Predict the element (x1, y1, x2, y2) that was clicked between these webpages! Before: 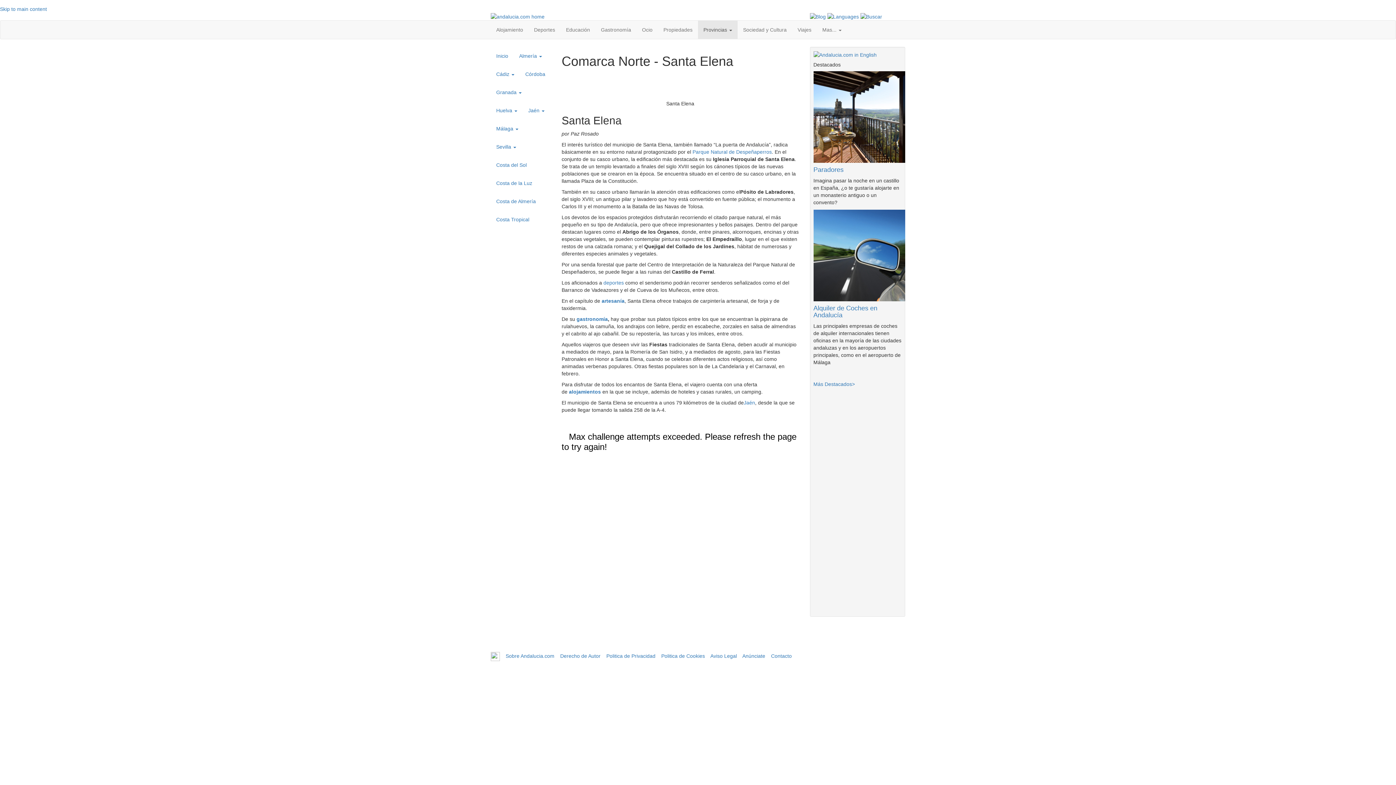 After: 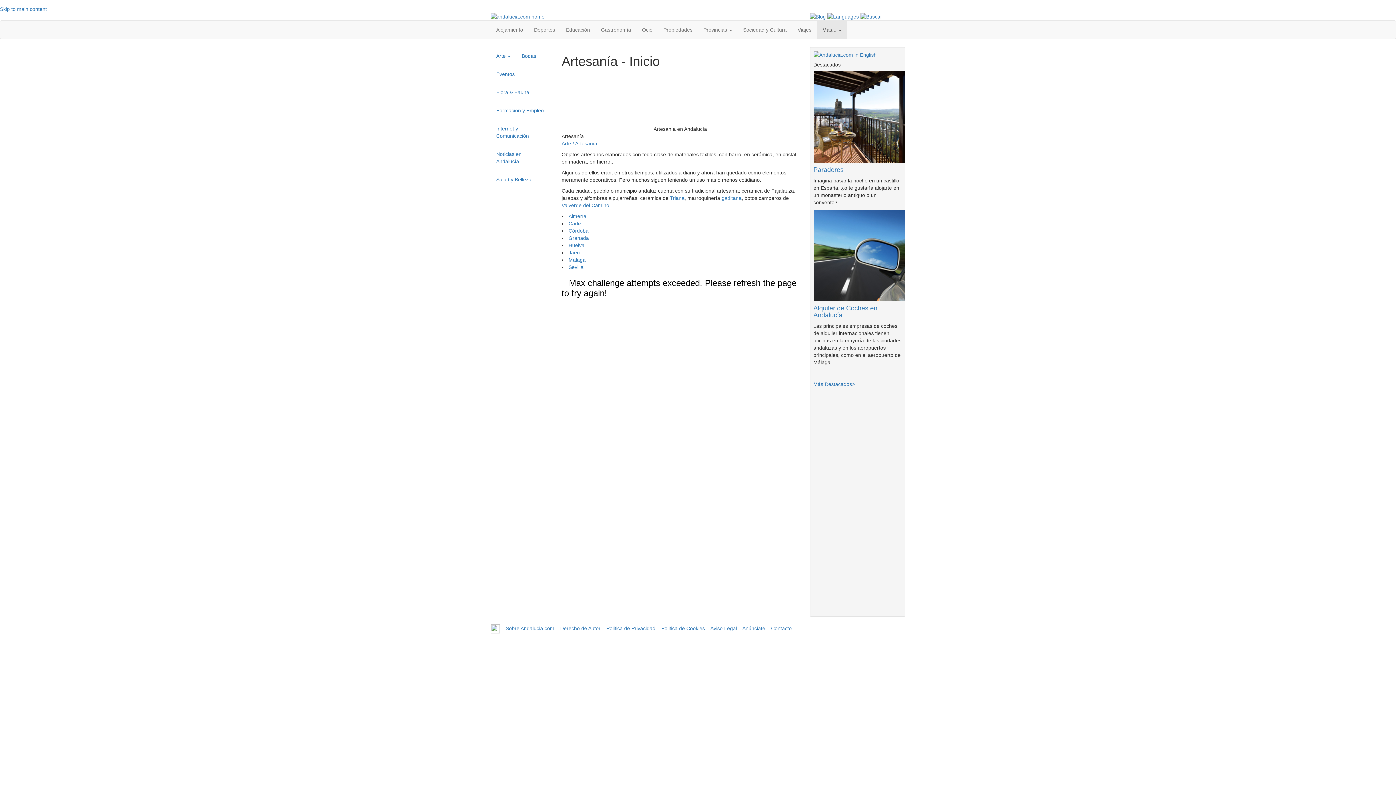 Action: bbox: (601, 298, 624, 304) label: artesanía